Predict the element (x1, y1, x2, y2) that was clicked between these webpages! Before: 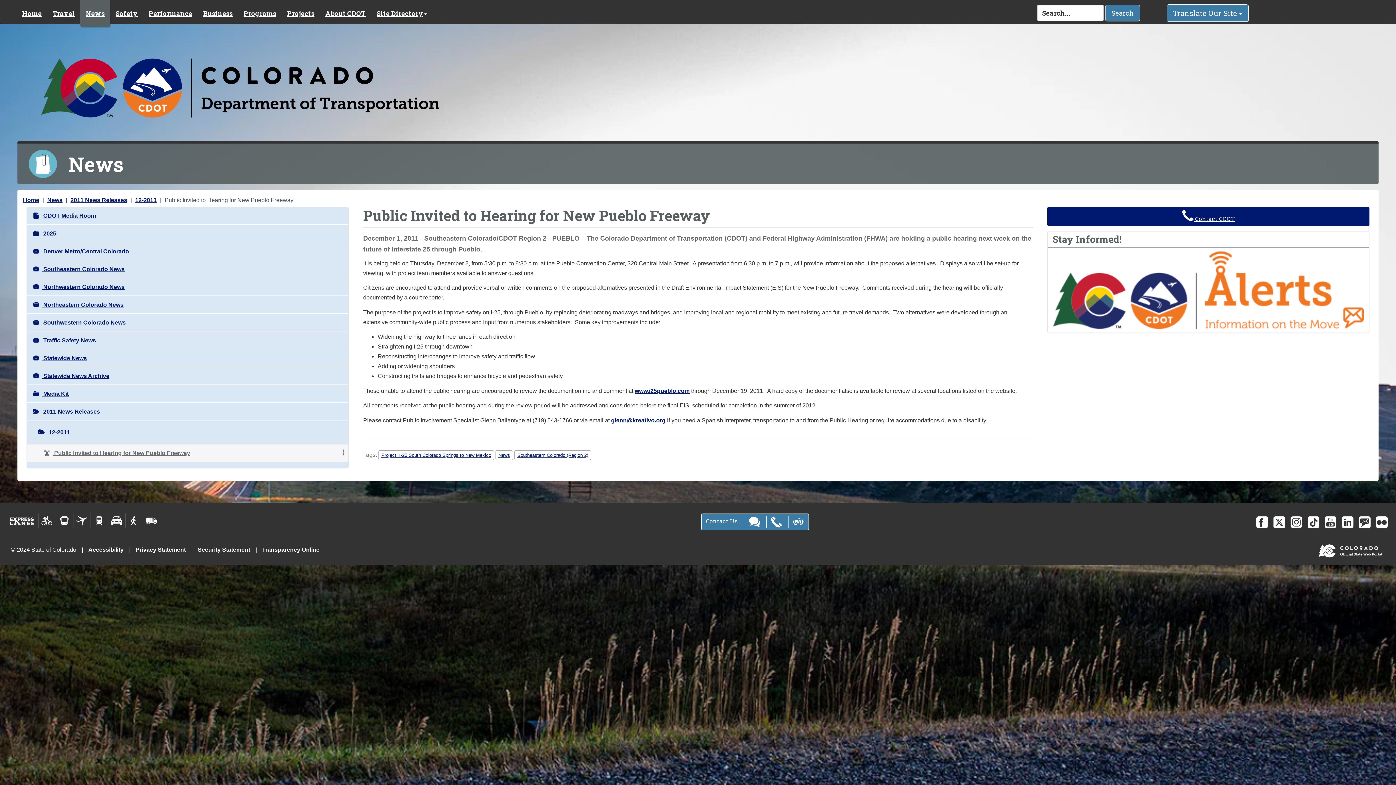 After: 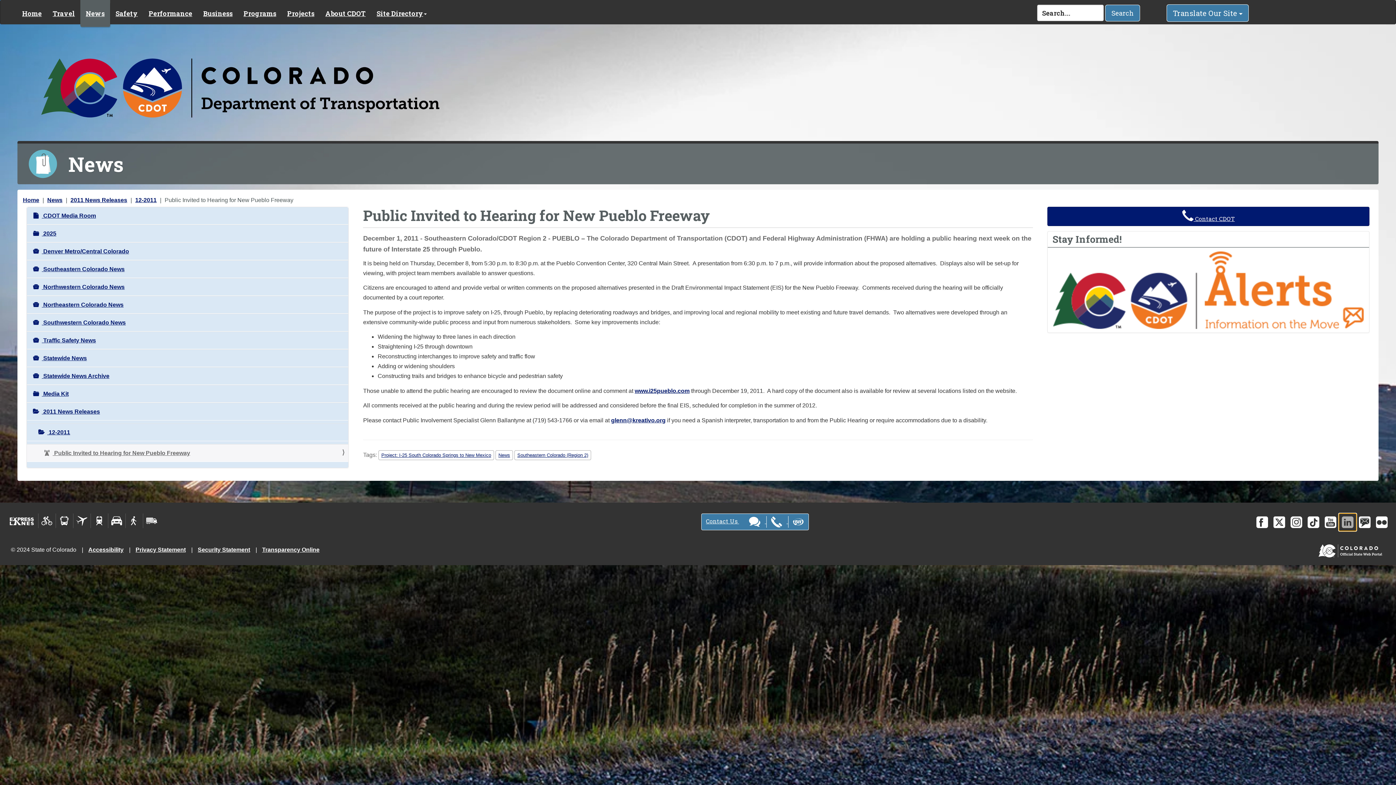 Action: bbox: (1339, 513, 1356, 531)